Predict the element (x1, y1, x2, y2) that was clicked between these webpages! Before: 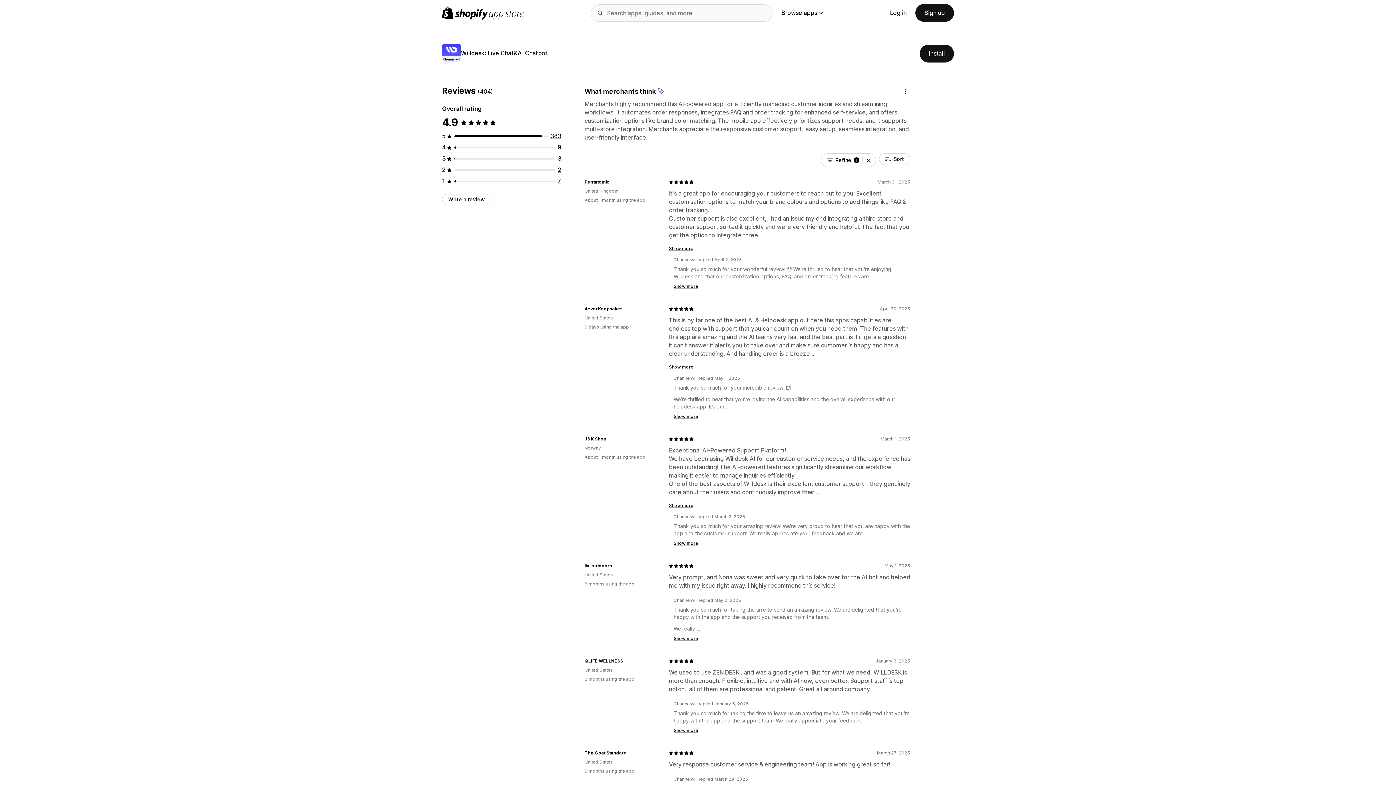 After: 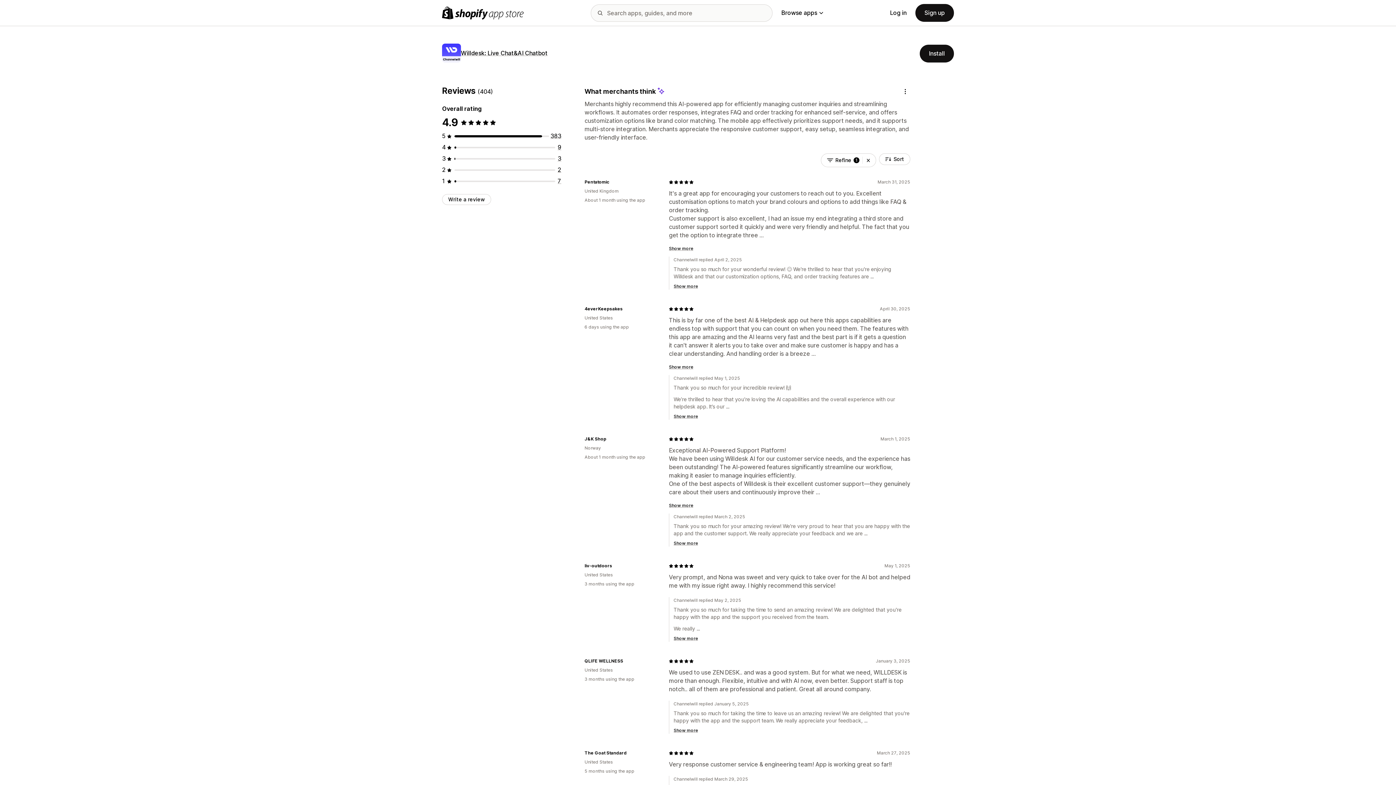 Action: bbox: (550, 132, 561, 139) label: 383 total reviews